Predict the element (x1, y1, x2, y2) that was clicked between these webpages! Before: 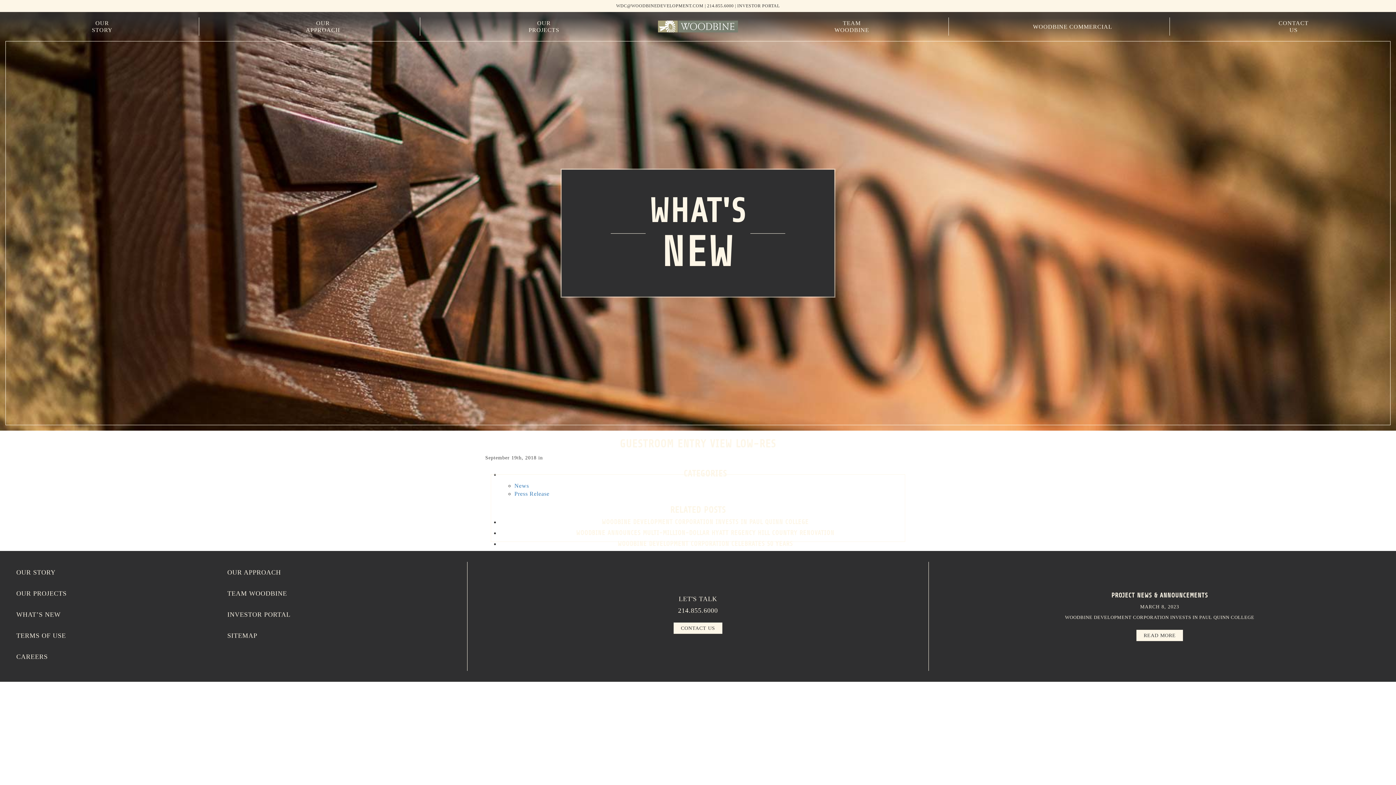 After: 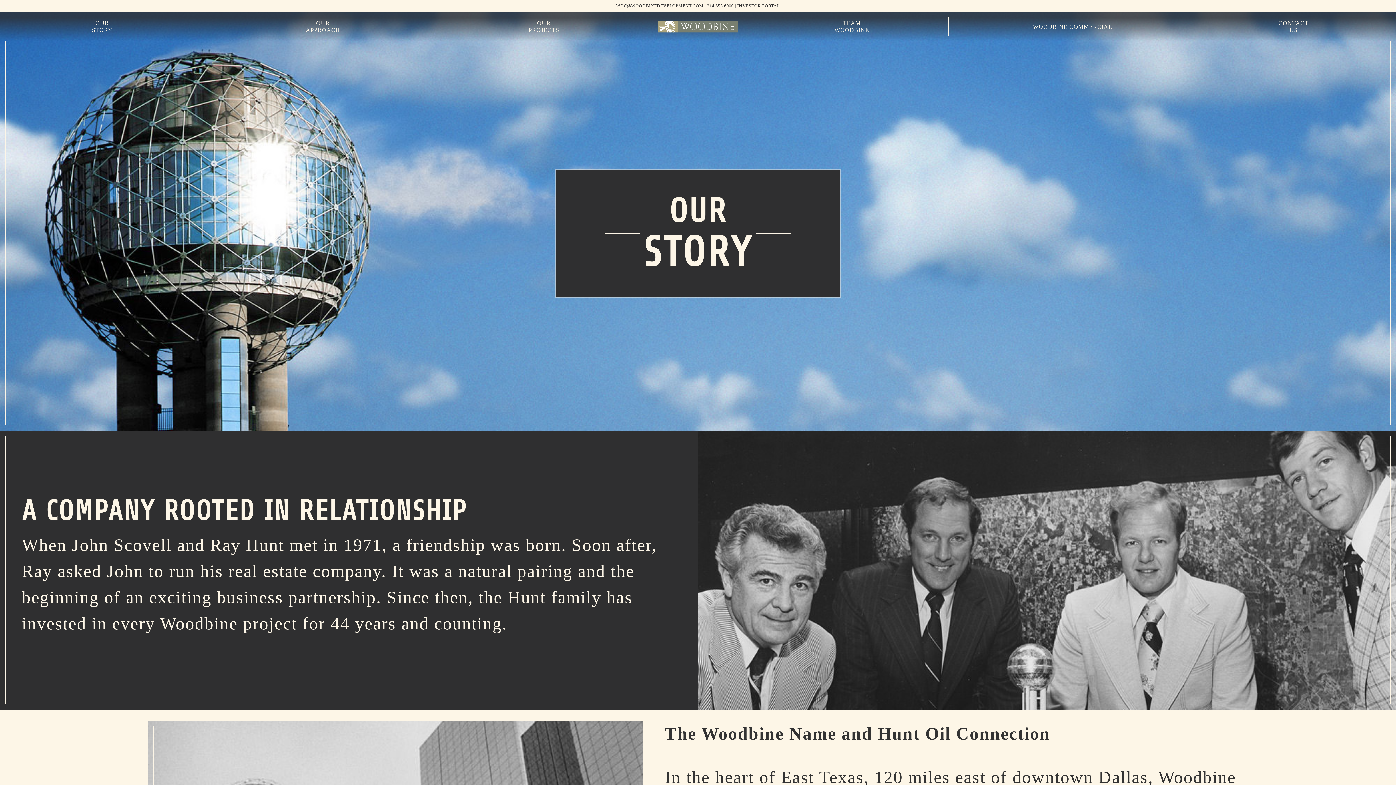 Action: bbox: (16, 568, 55, 577) label: OUR STORY